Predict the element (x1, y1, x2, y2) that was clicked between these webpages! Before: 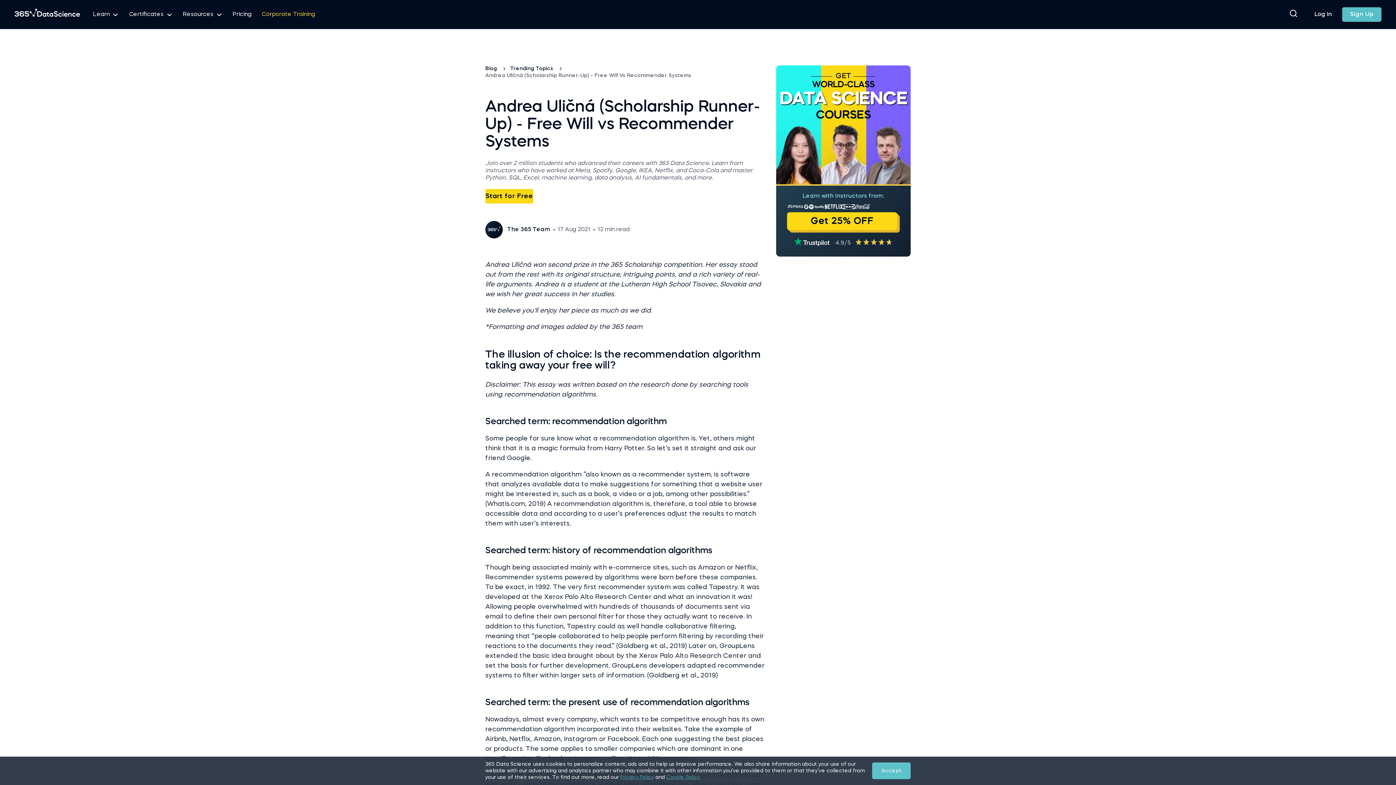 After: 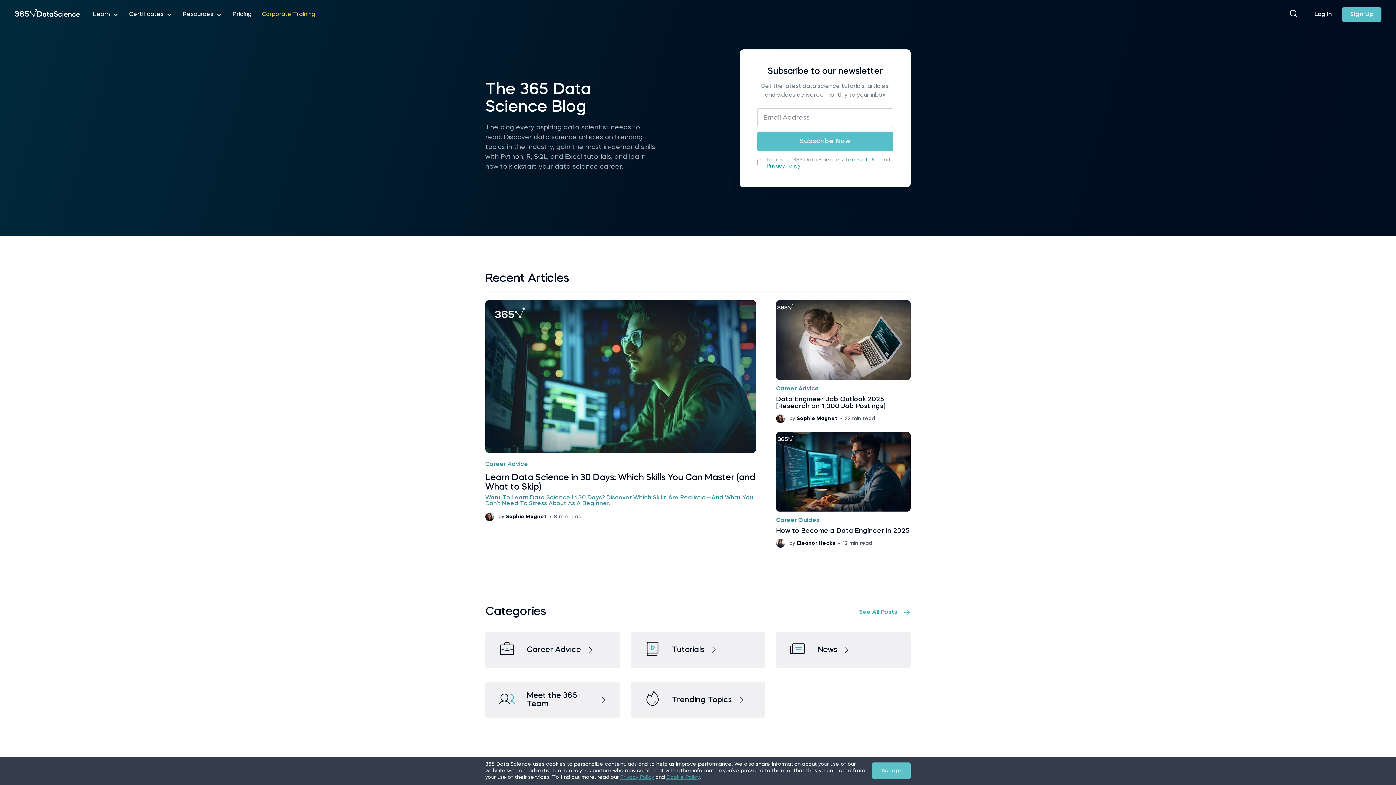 Action: label: Blog  bbox: (485, 66, 498, 71)